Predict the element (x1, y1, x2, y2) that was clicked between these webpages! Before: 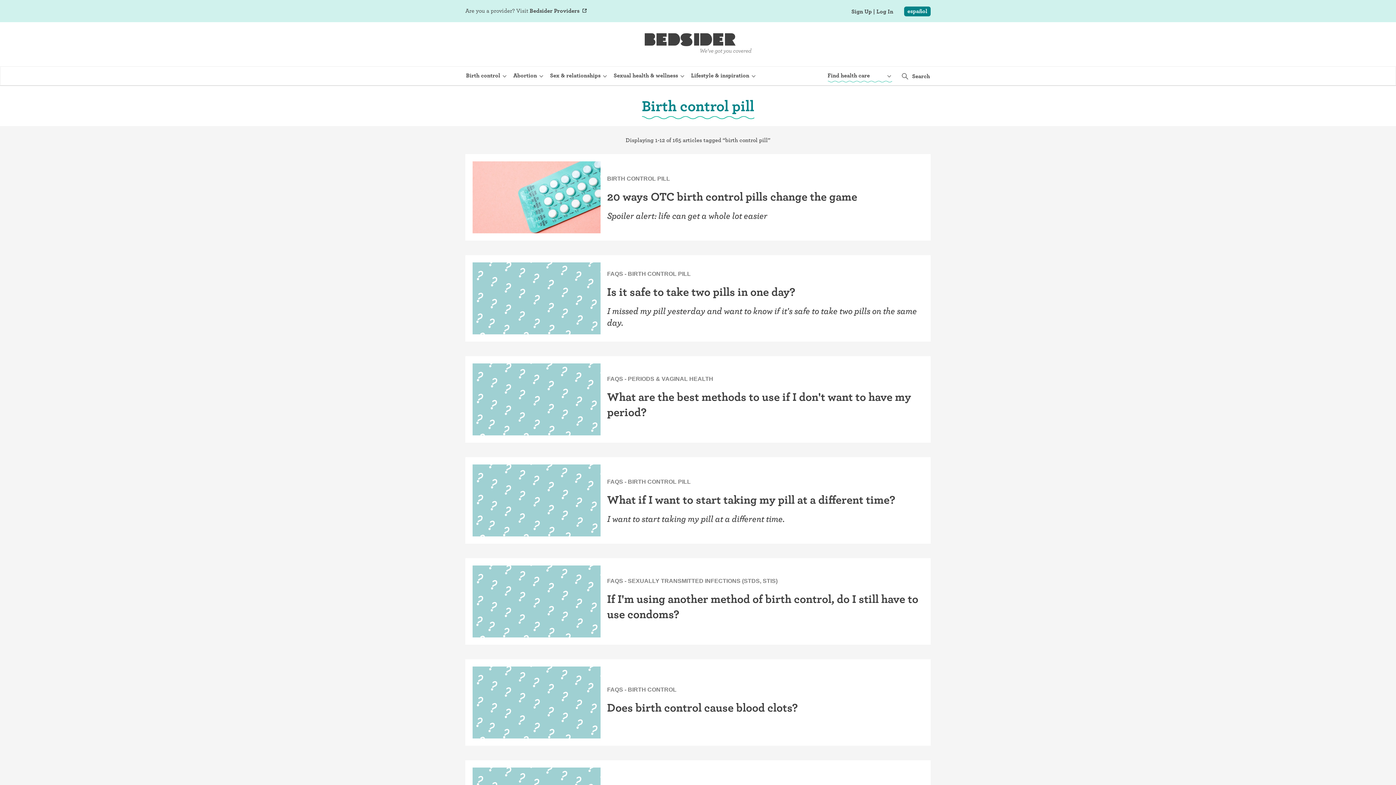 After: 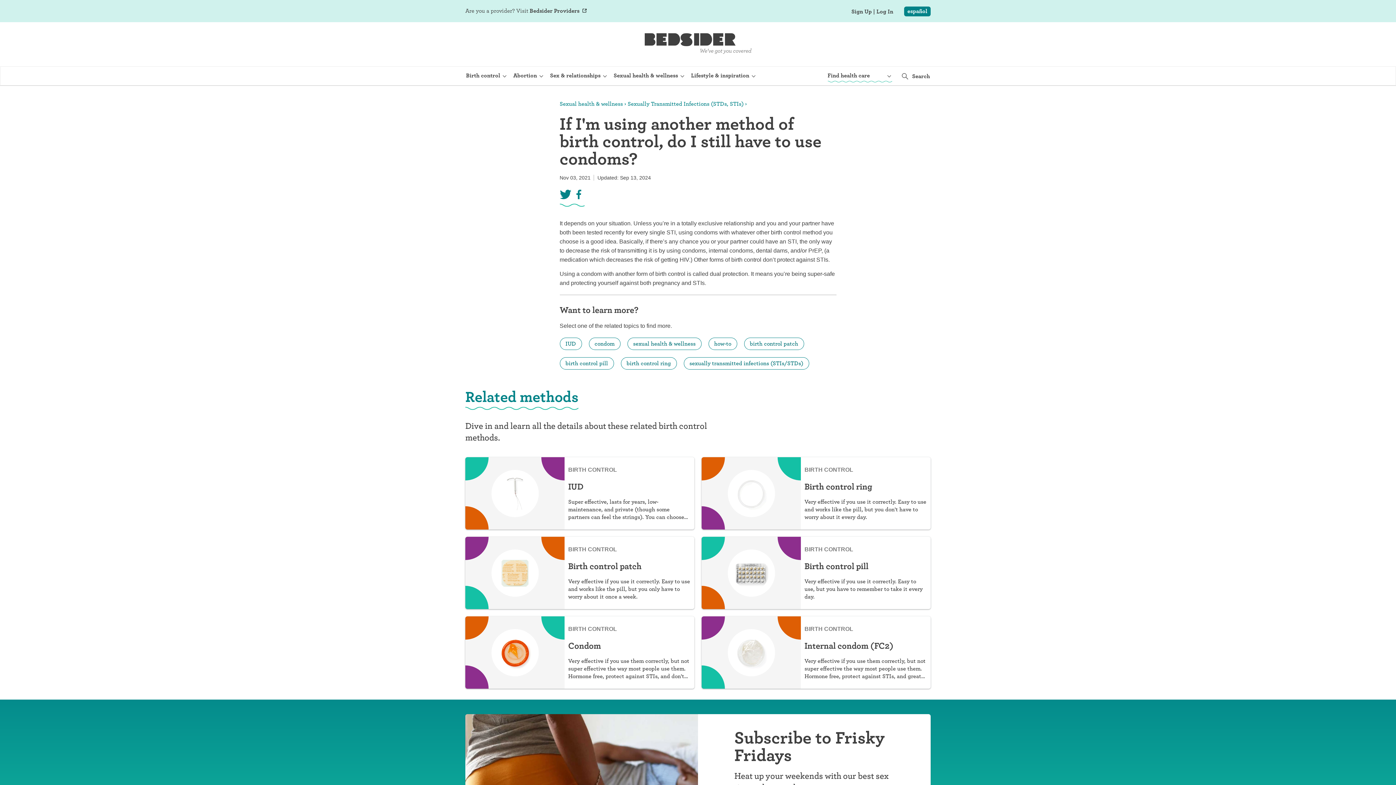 Action: bbox: (465, 558, 930, 645) label: FAQS - SEXUALLY TRANSMITTED INFECTIONS (STDS, STIS)
If I'm using another method of birth control, do I still have to use condoms?